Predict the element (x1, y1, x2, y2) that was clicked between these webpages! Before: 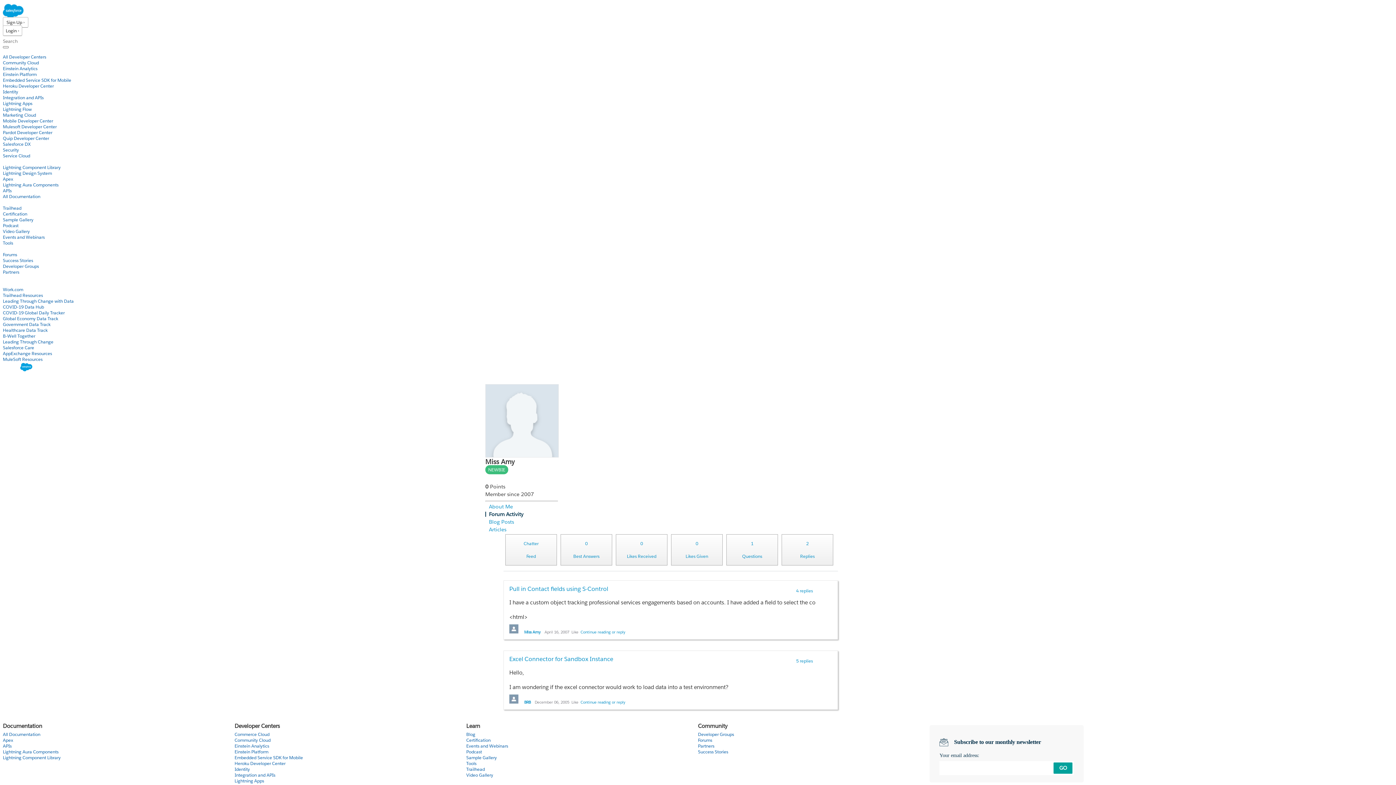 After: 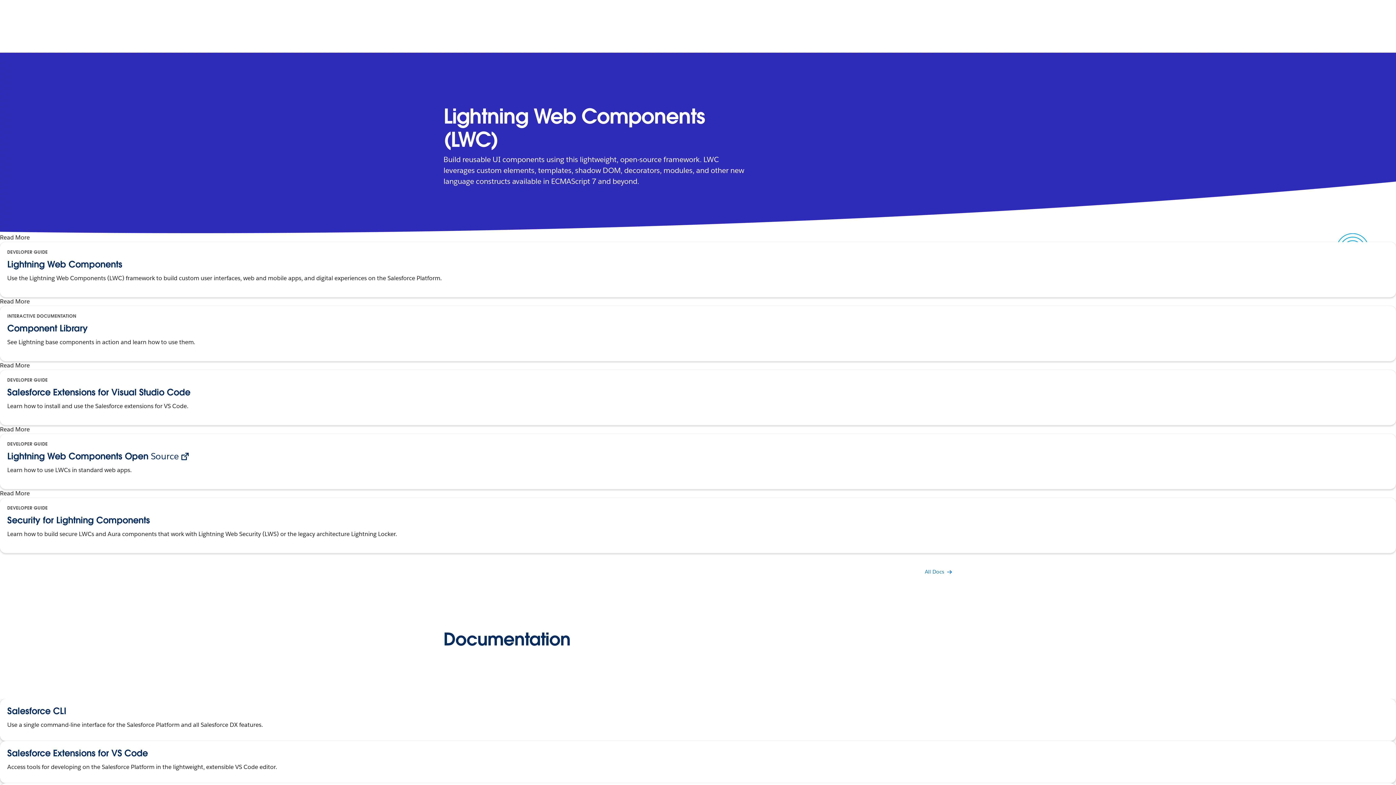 Action: bbox: (2, 100, 32, 106) label: Lightning Apps